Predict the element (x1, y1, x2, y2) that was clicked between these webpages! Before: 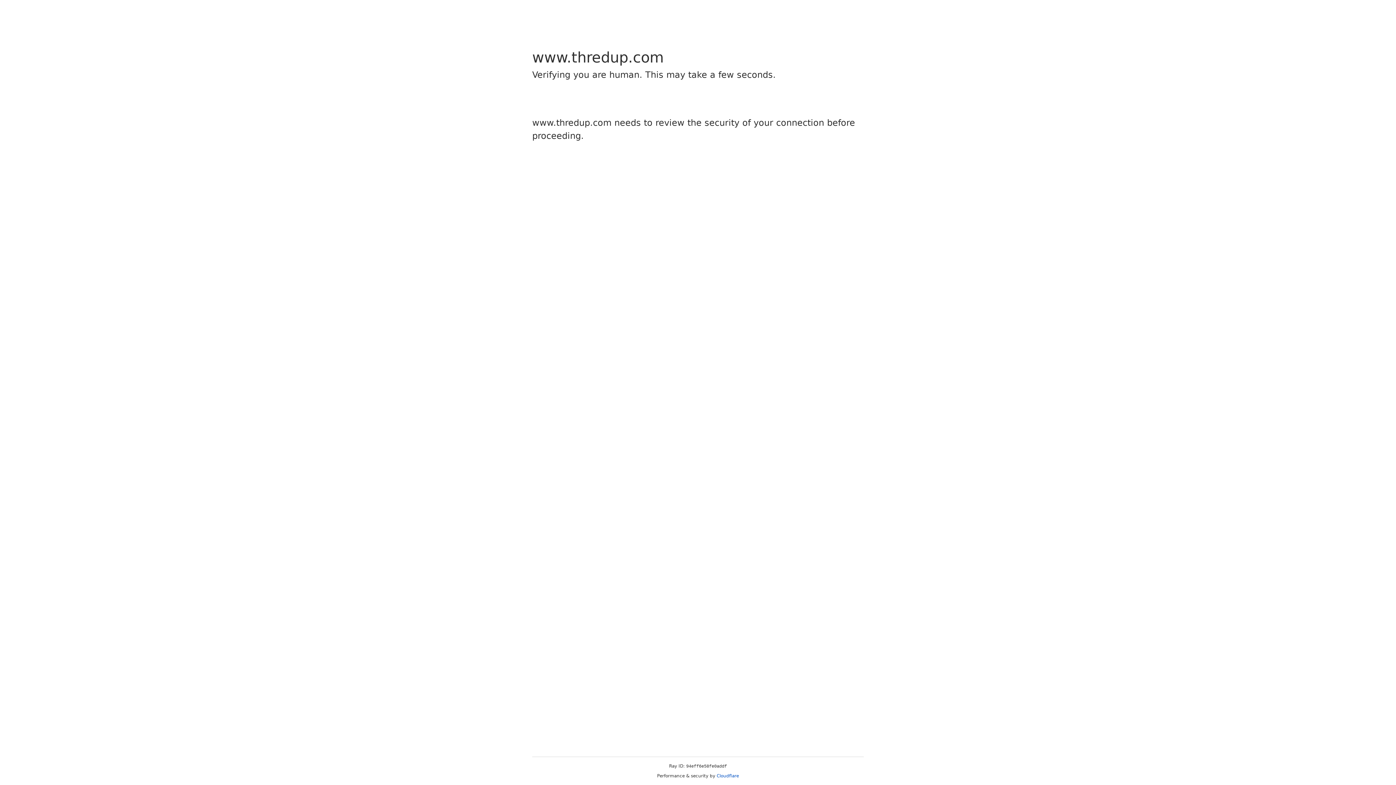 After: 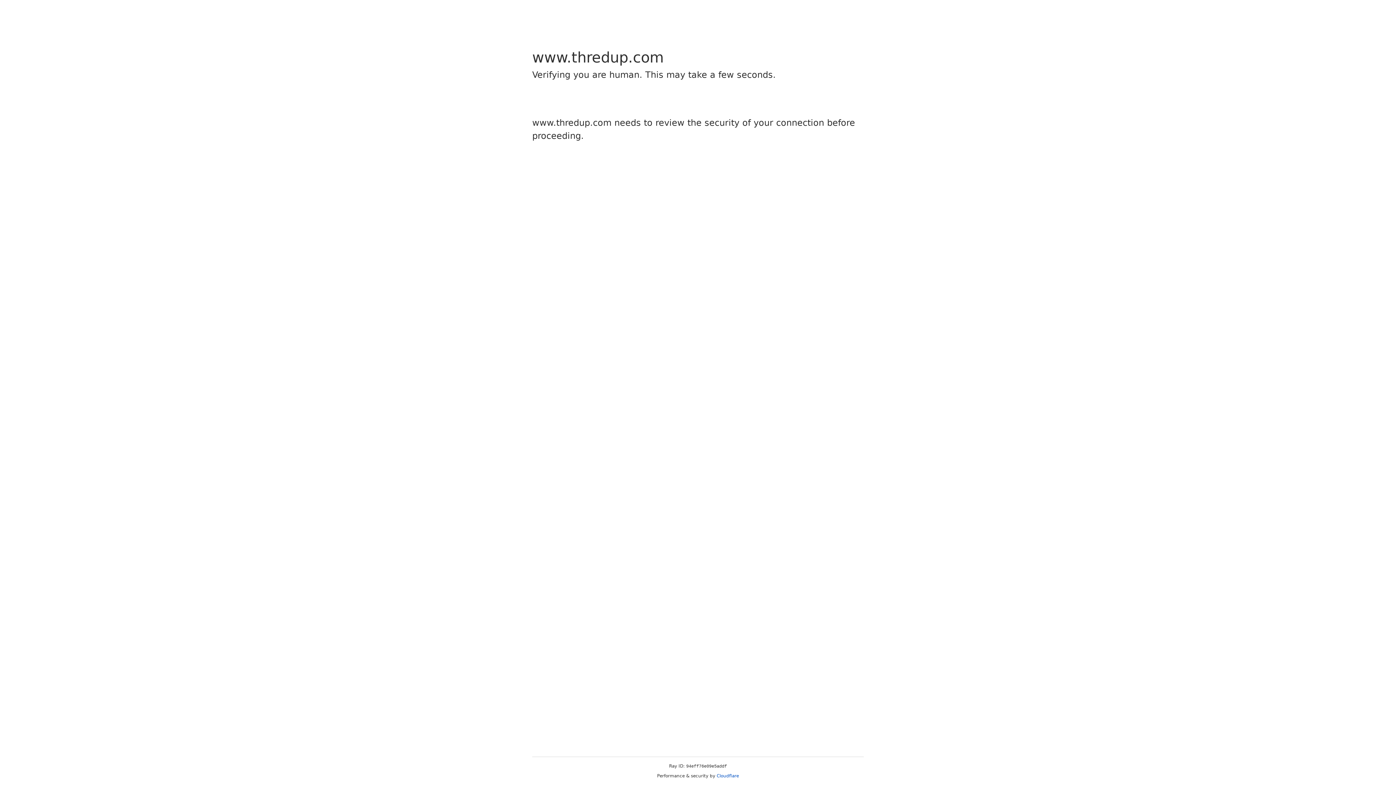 Action: bbox: (716, 773, 739, 778) label: Cloudflare